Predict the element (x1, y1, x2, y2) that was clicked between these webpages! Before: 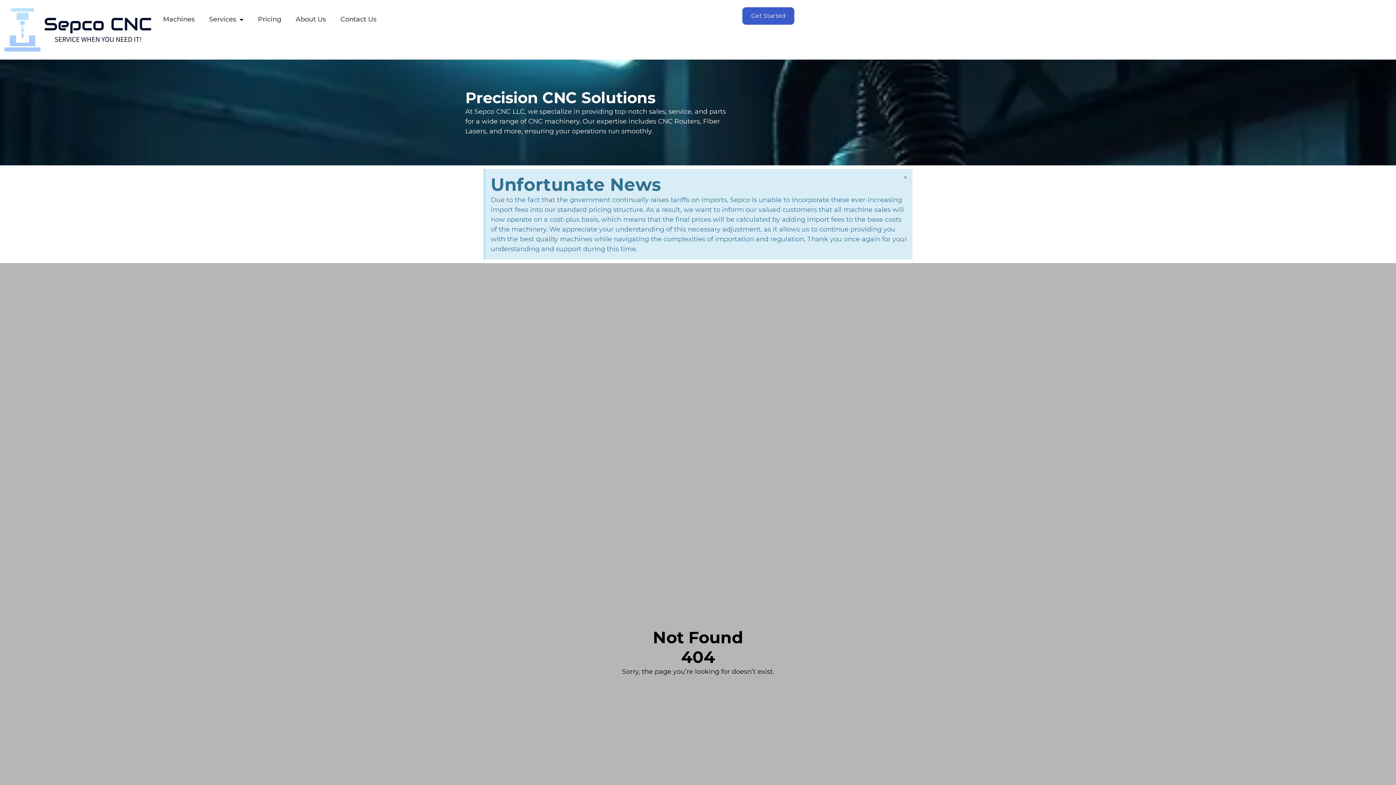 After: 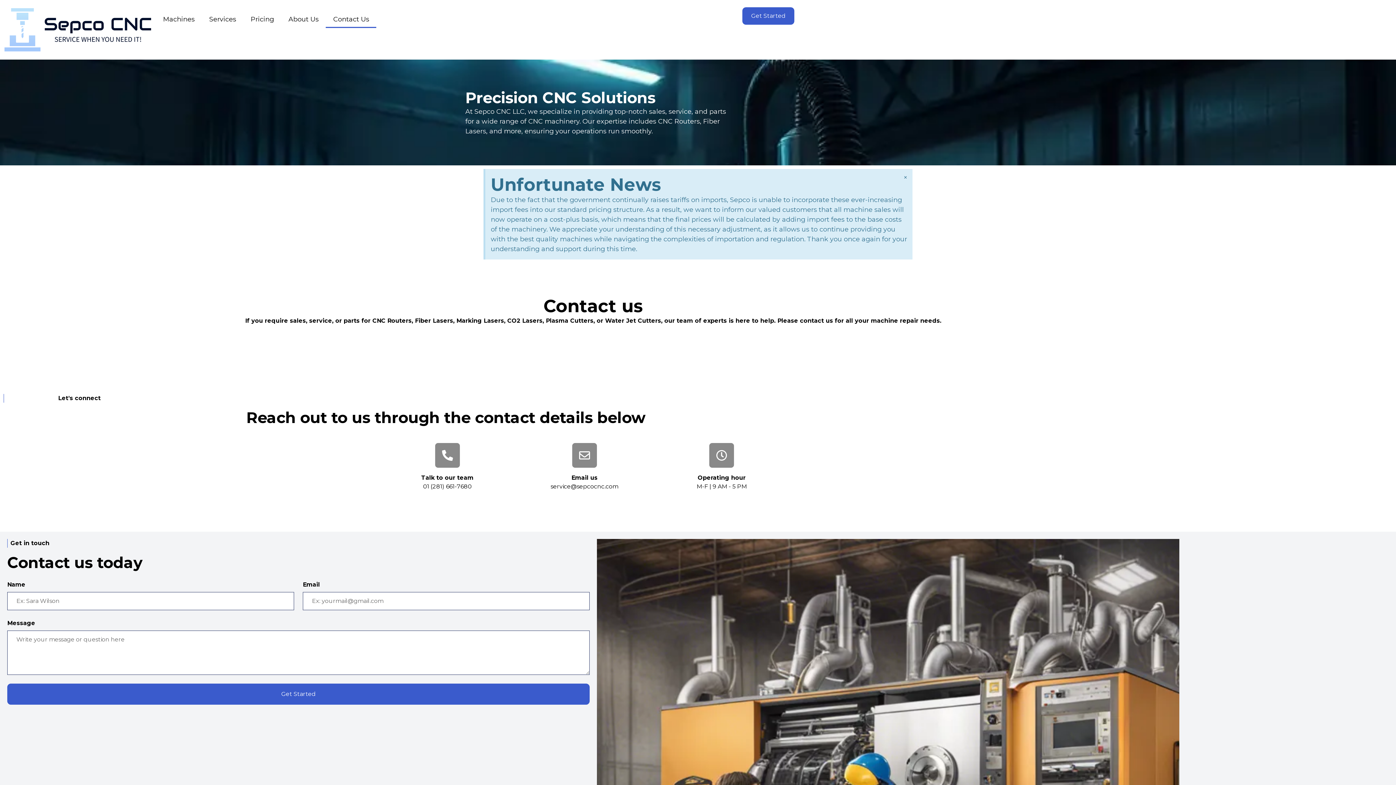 Action: label: Get Started bbox: (742, 7, 794, 24)